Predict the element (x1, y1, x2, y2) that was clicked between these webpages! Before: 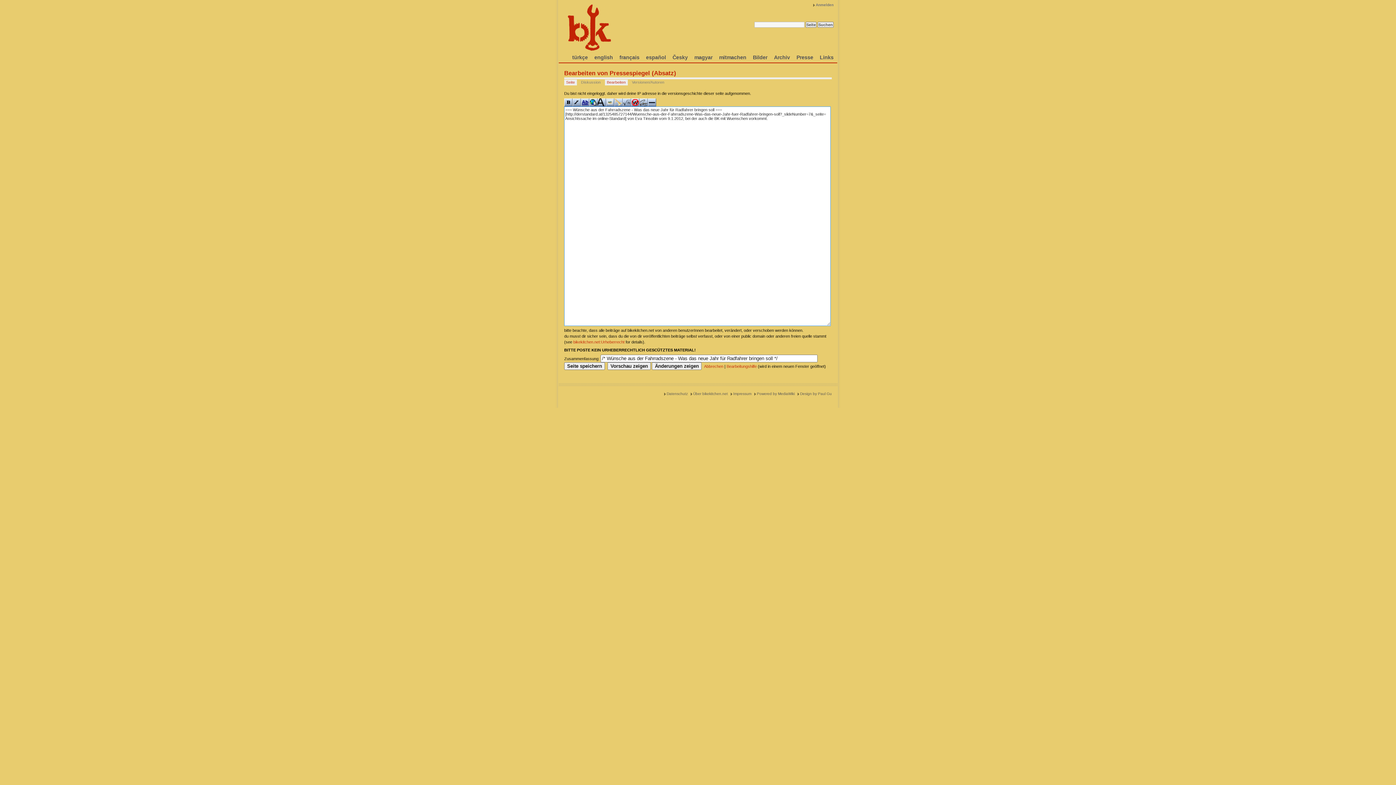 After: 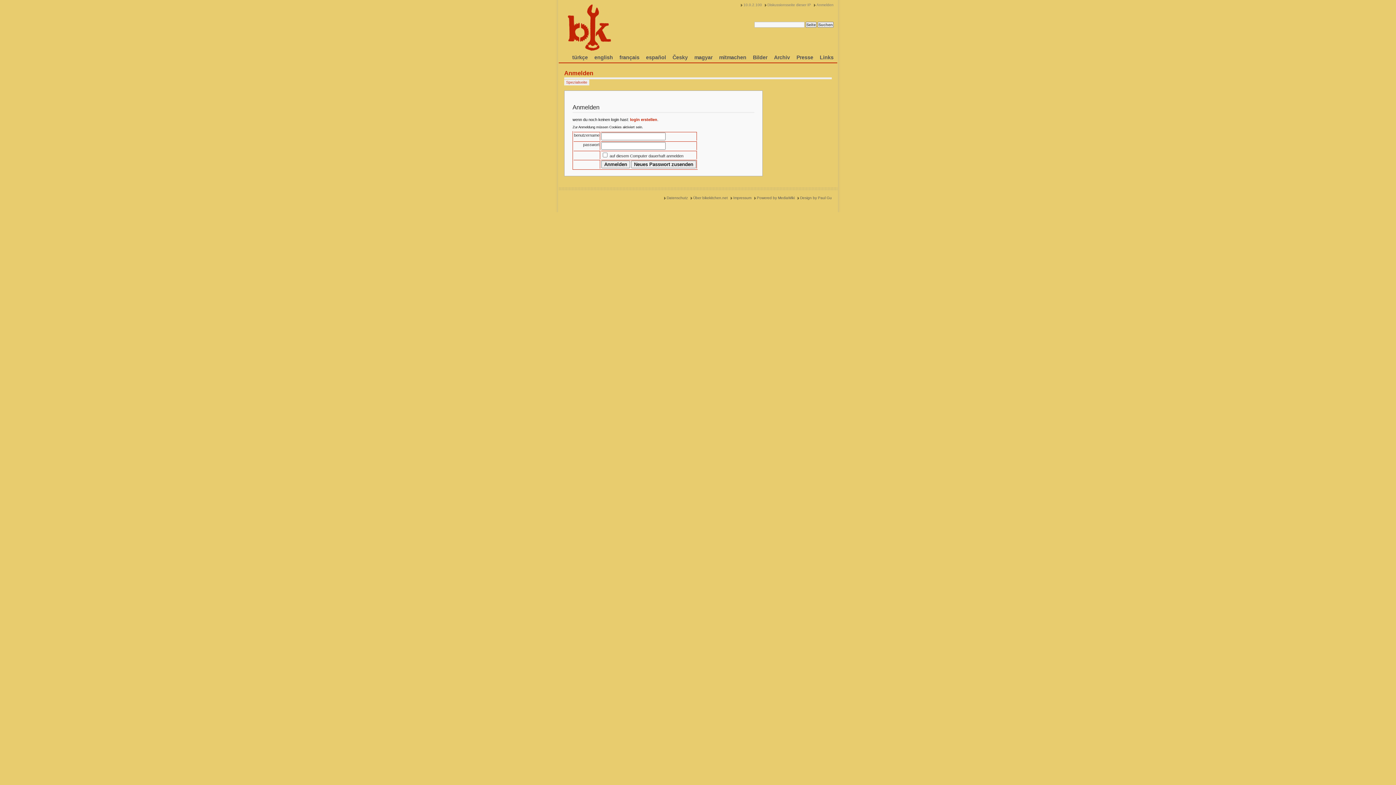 Action: bbox: (811, 2, 833, 8) label: Anmelden